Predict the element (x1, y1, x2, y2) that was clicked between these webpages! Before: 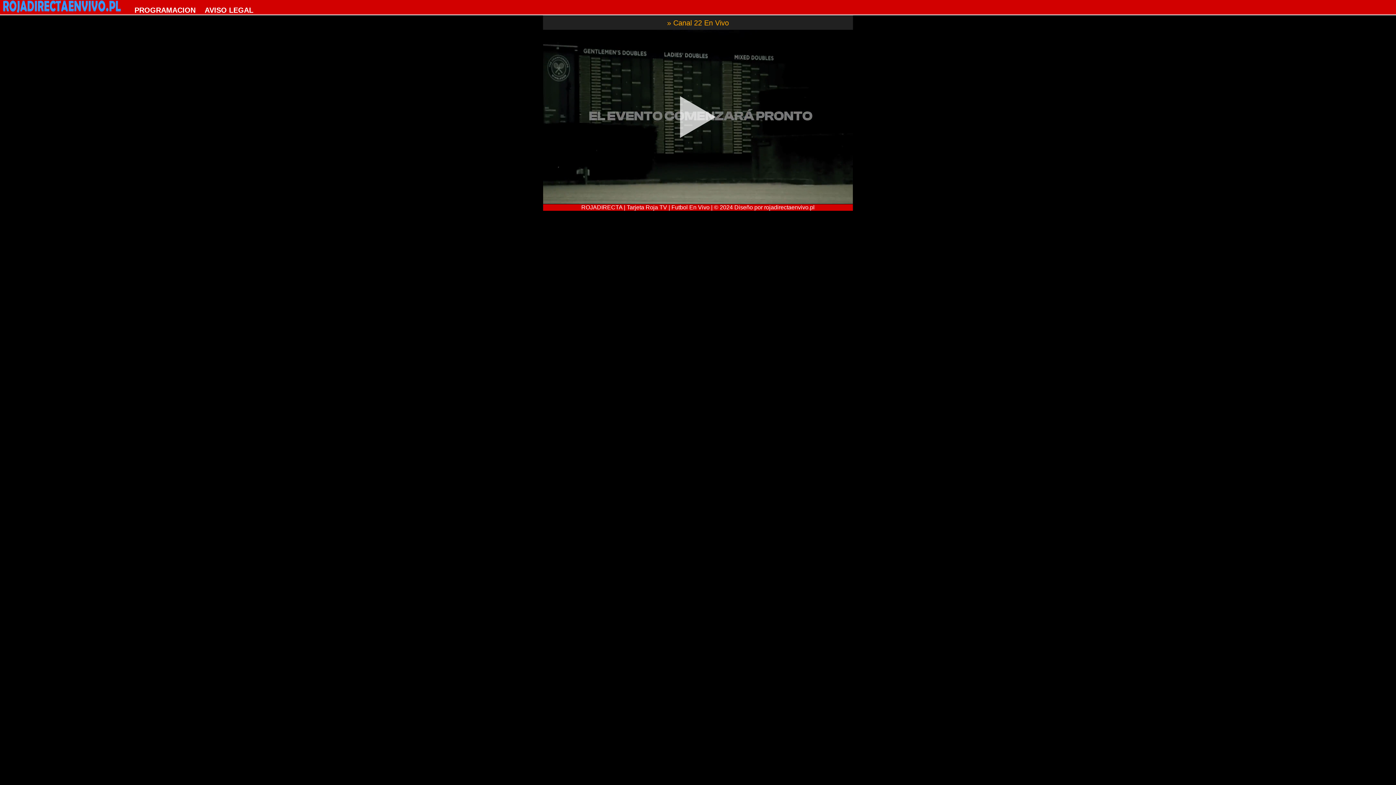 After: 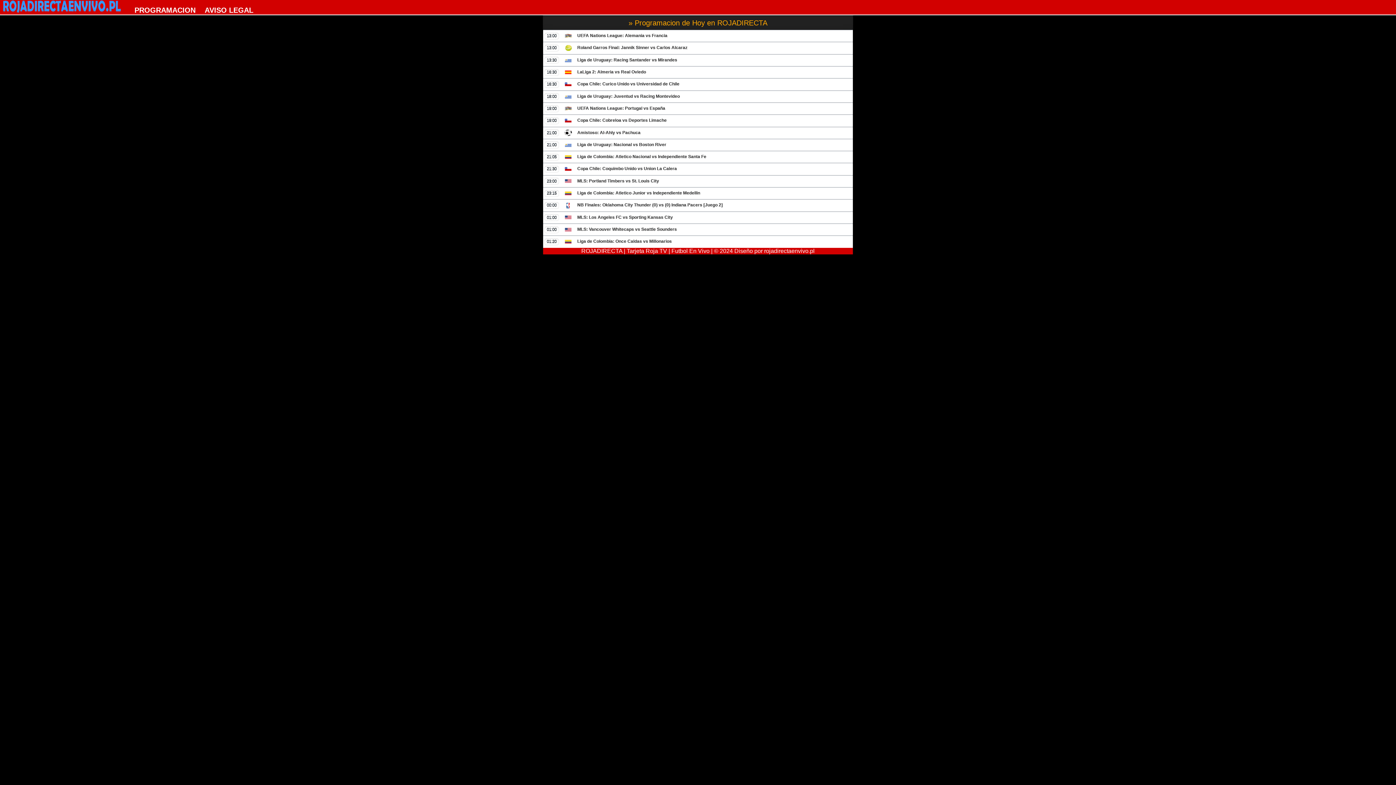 Action: label: PROGRAMACION bbox: (127, 7, 195, 13)